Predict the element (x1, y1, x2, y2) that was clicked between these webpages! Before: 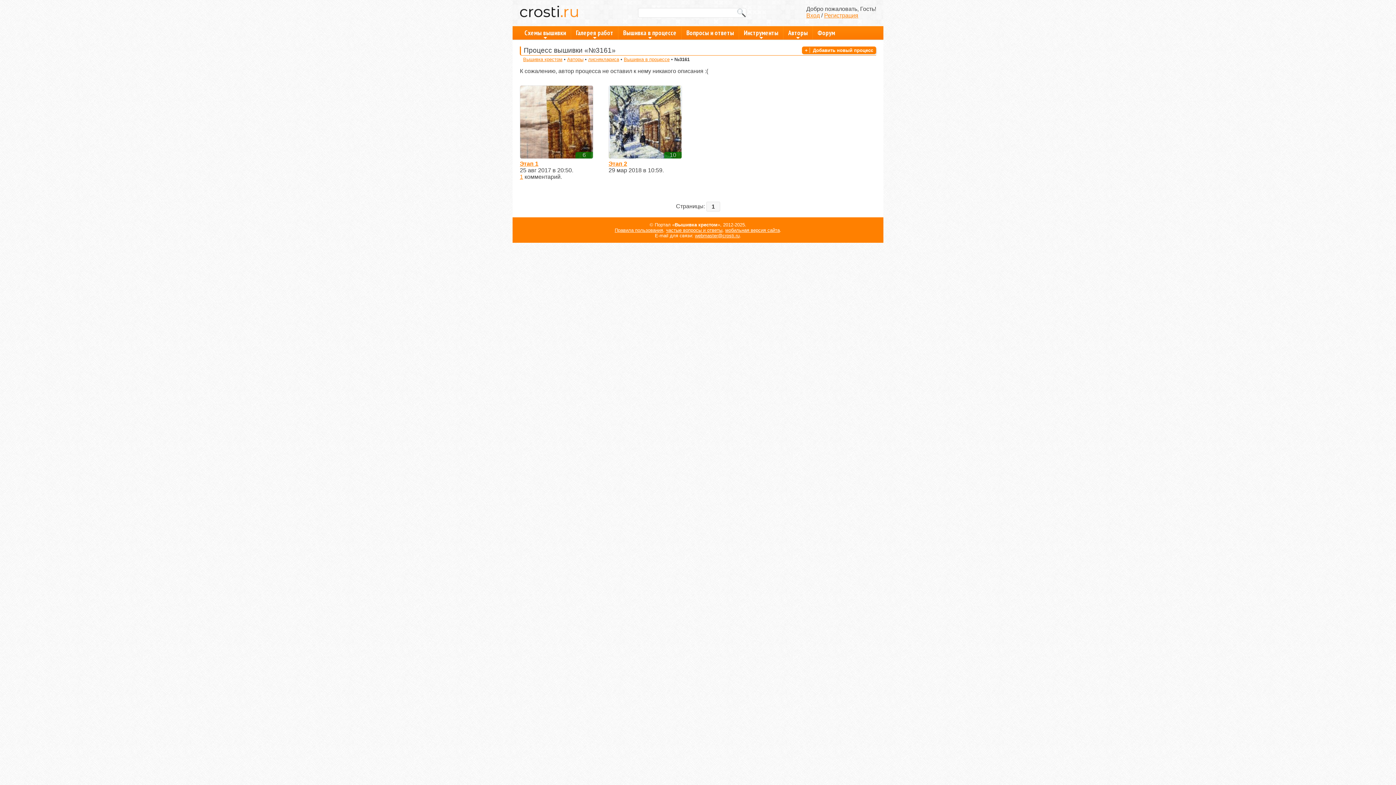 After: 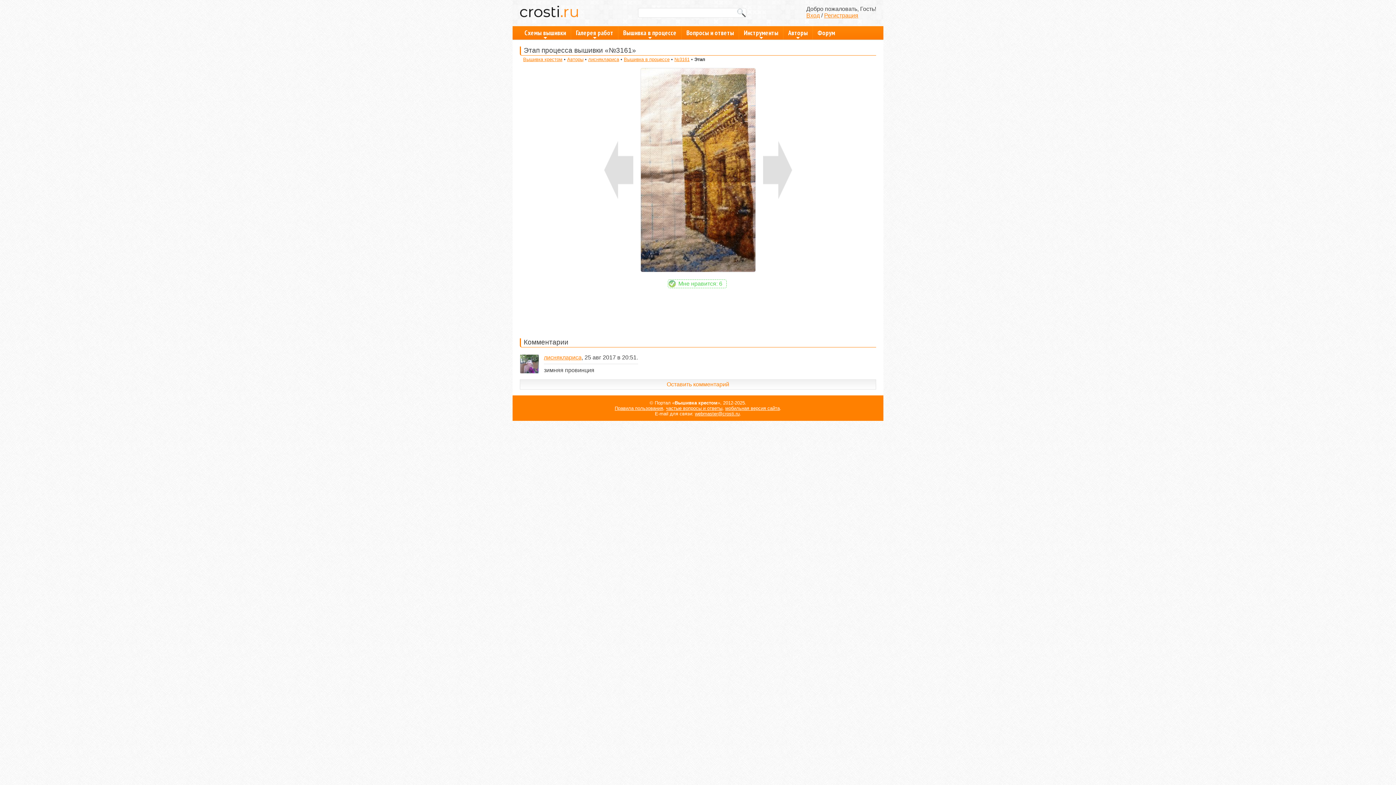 Action: label: Этап 1 bbox: (520, 160, 538, 166)